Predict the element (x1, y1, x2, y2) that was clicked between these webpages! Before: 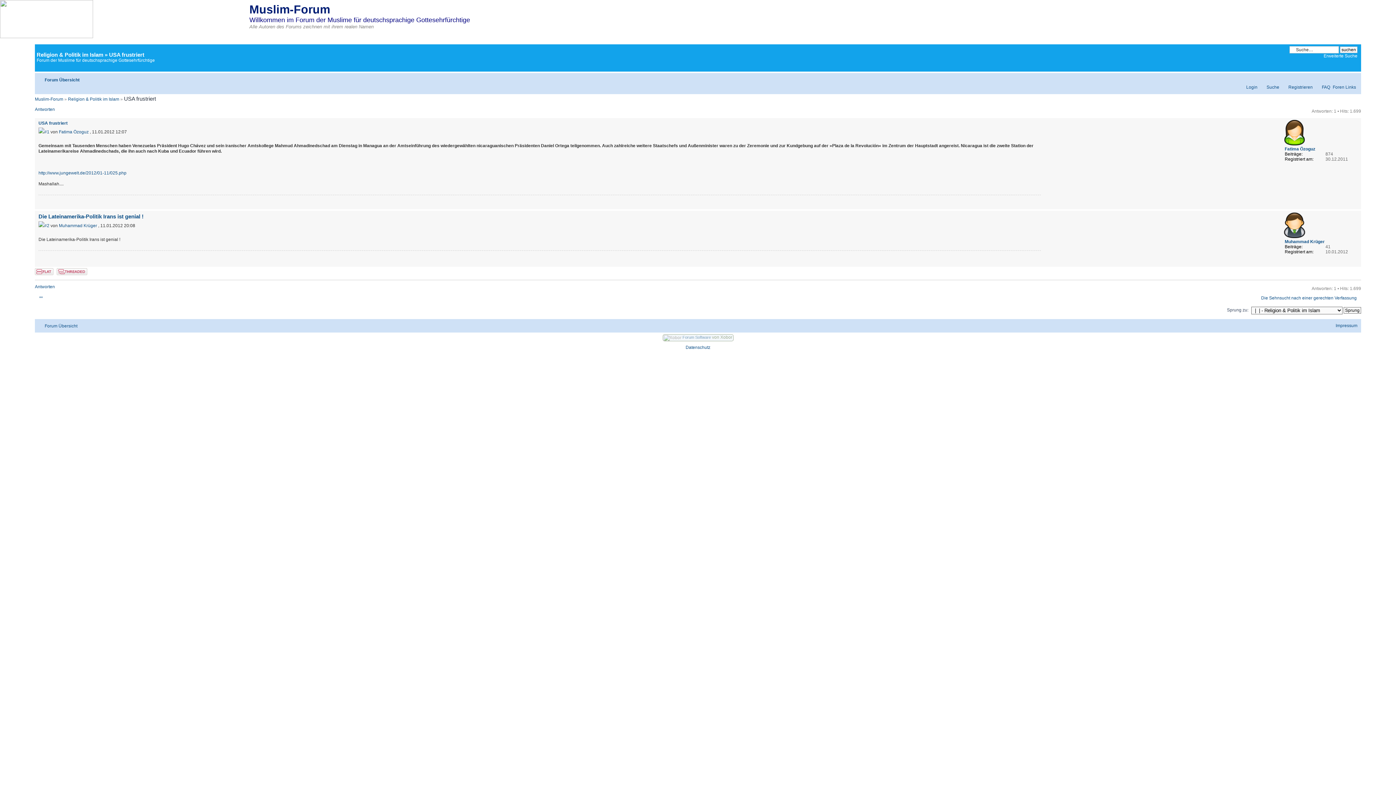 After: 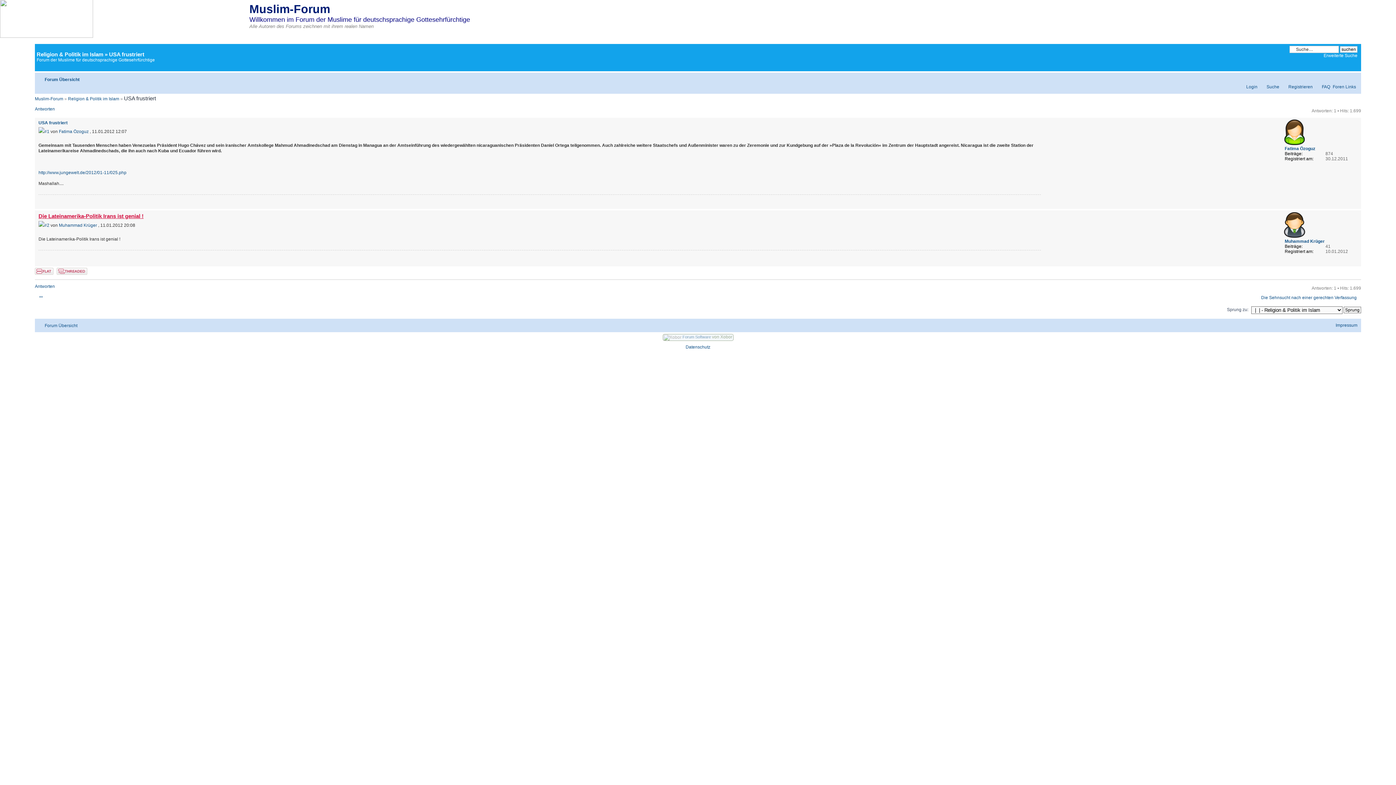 Action: label: Die Lateinamerika-Politik Irans ist genial ! bbox: (38, 213, 143, 219)